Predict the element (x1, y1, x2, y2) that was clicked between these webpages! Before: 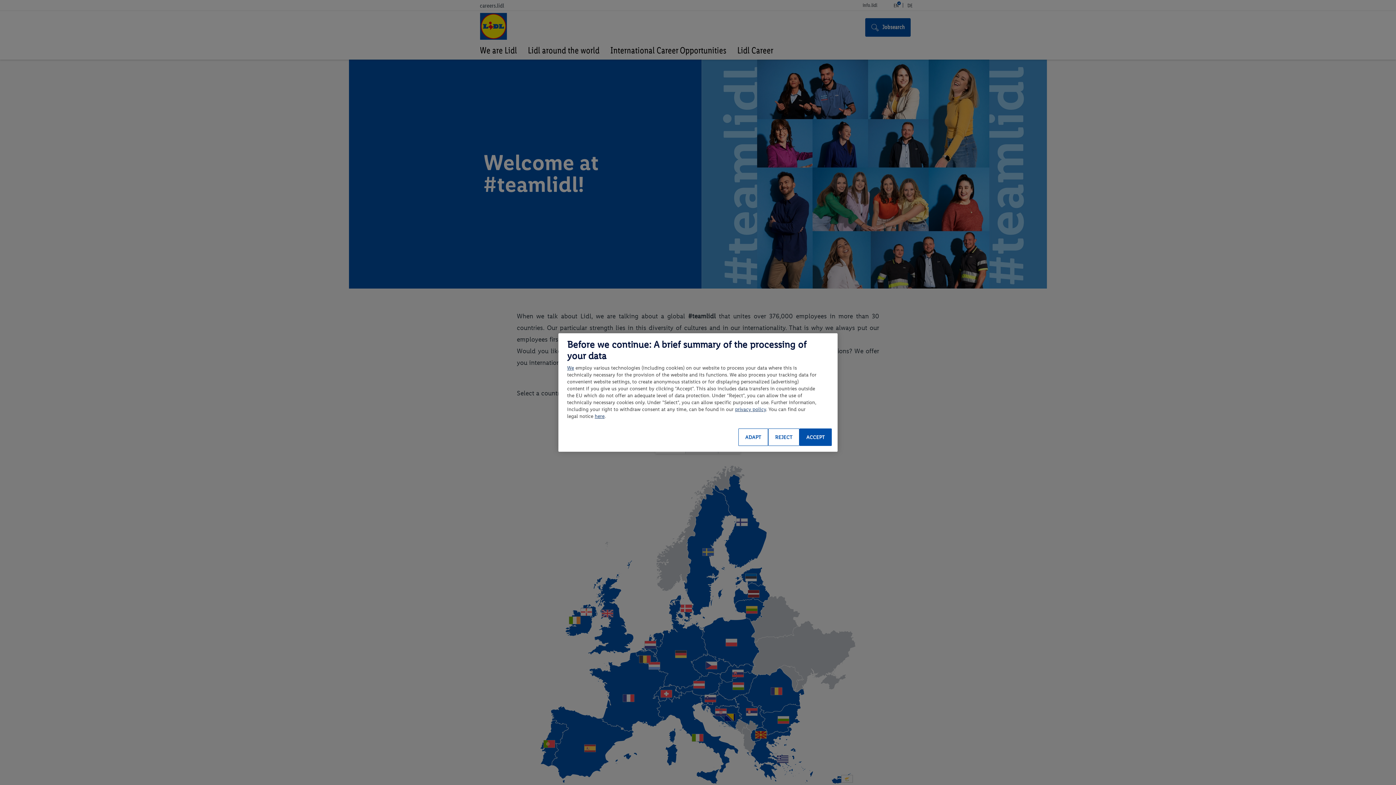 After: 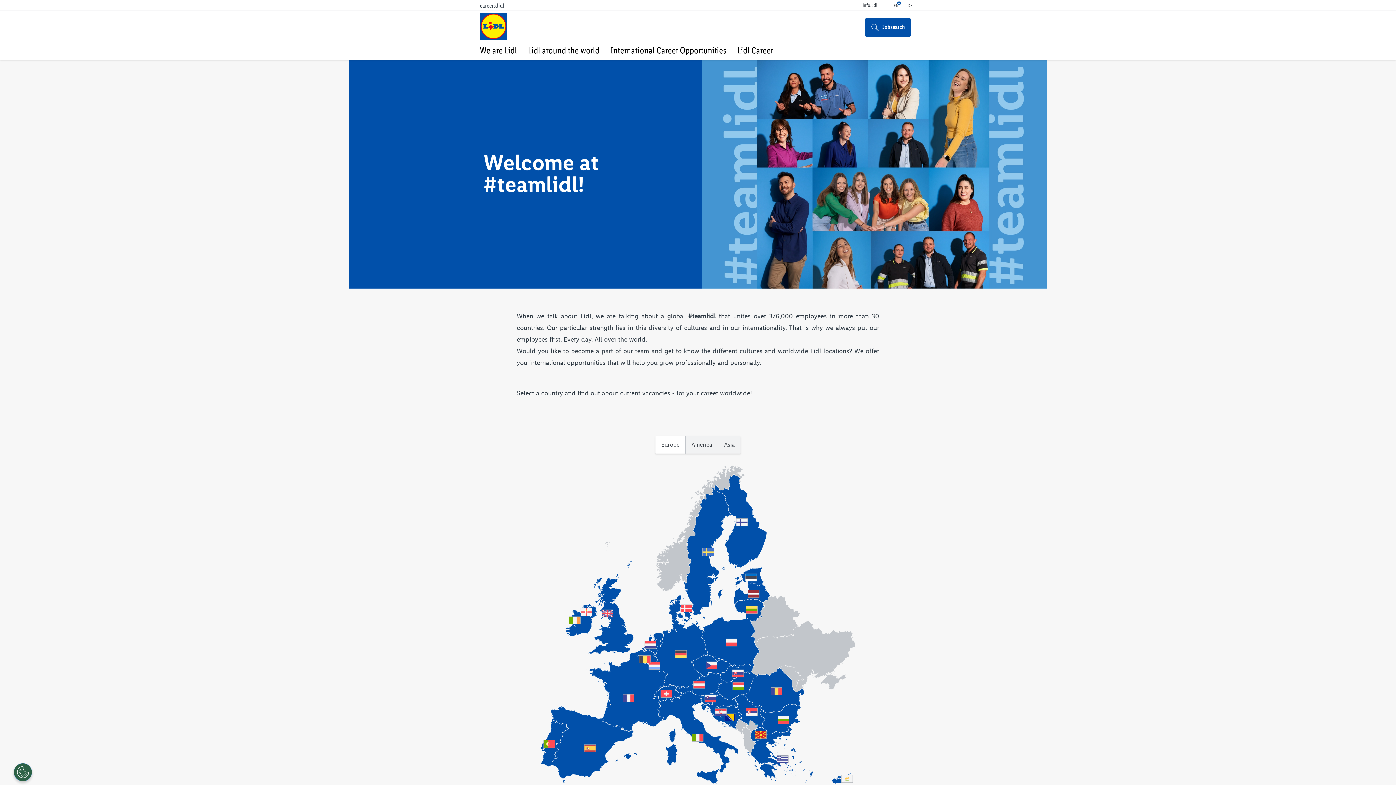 Action: label: REJECT bbox: (768, 428, 799, 446)